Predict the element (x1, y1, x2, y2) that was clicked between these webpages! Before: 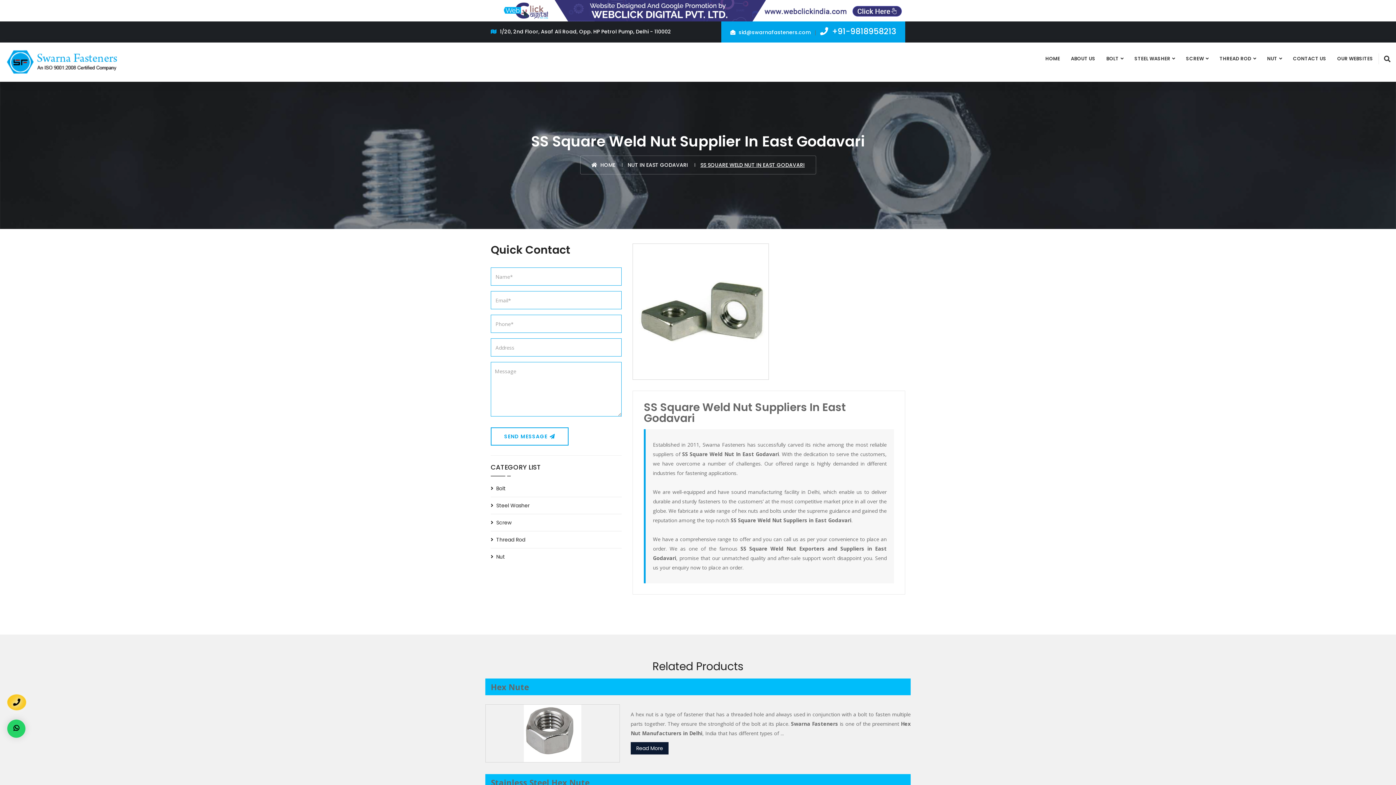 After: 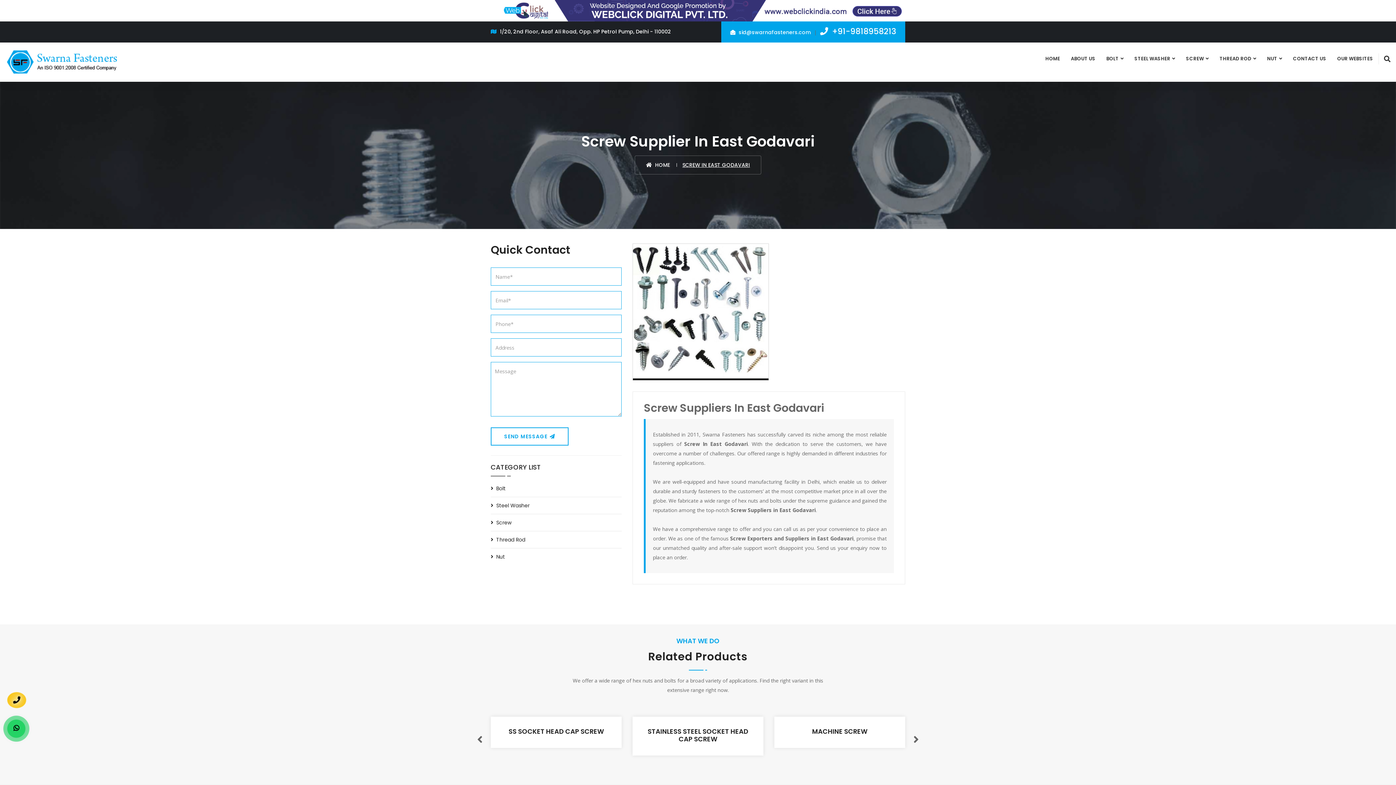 Action: bbox: (490, 518, 511, 527) label: Screw